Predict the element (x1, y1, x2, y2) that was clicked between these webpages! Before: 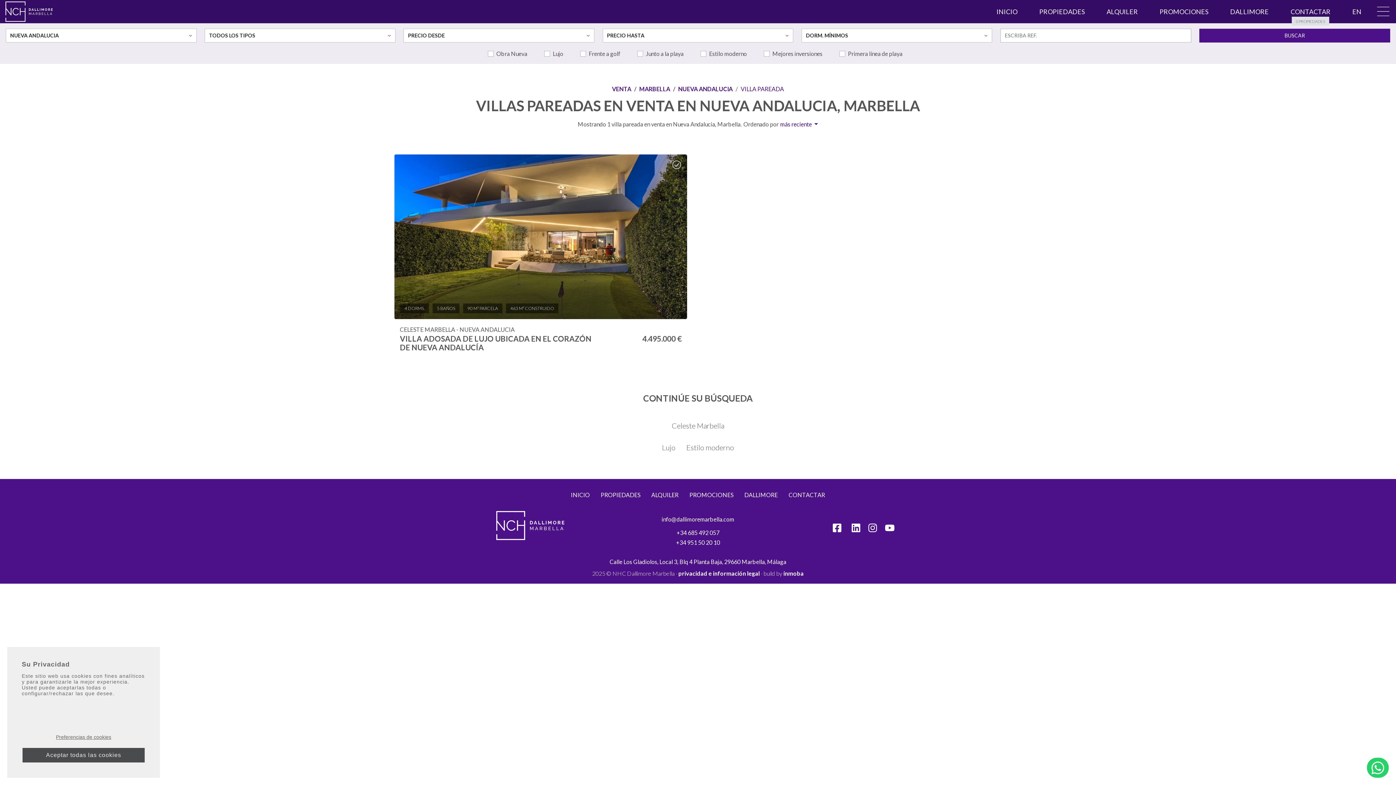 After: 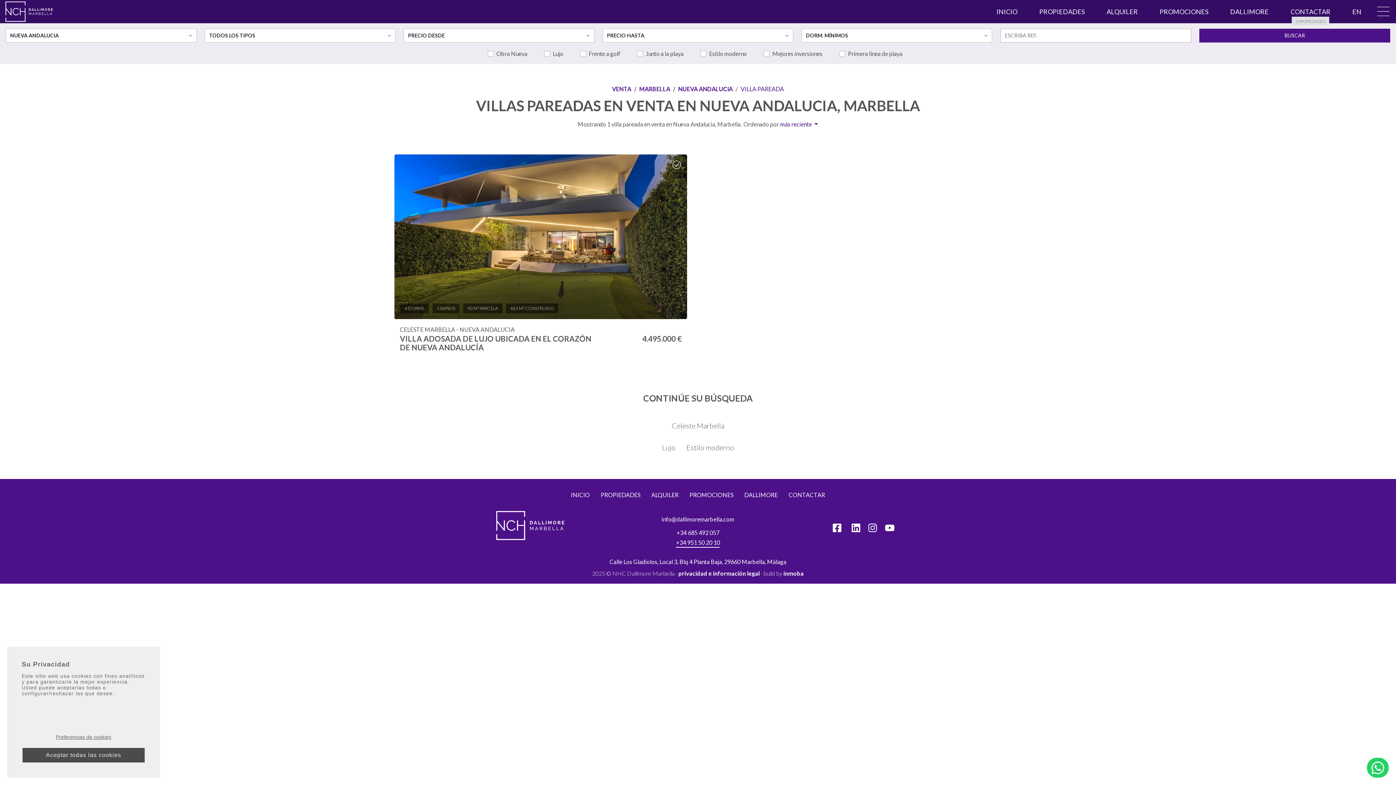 Action: label: +34 951 50 20 10 bbox: (676, 537, 720, 547)